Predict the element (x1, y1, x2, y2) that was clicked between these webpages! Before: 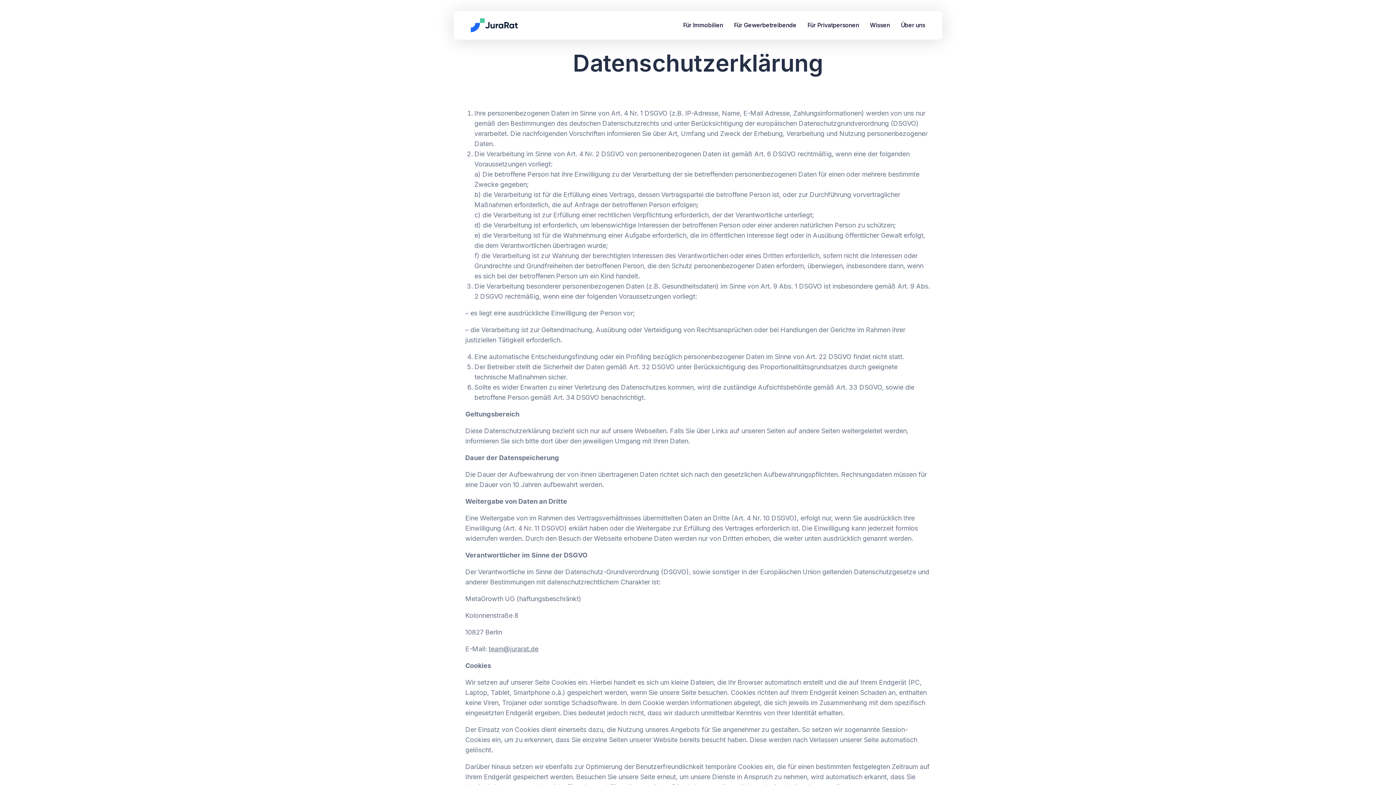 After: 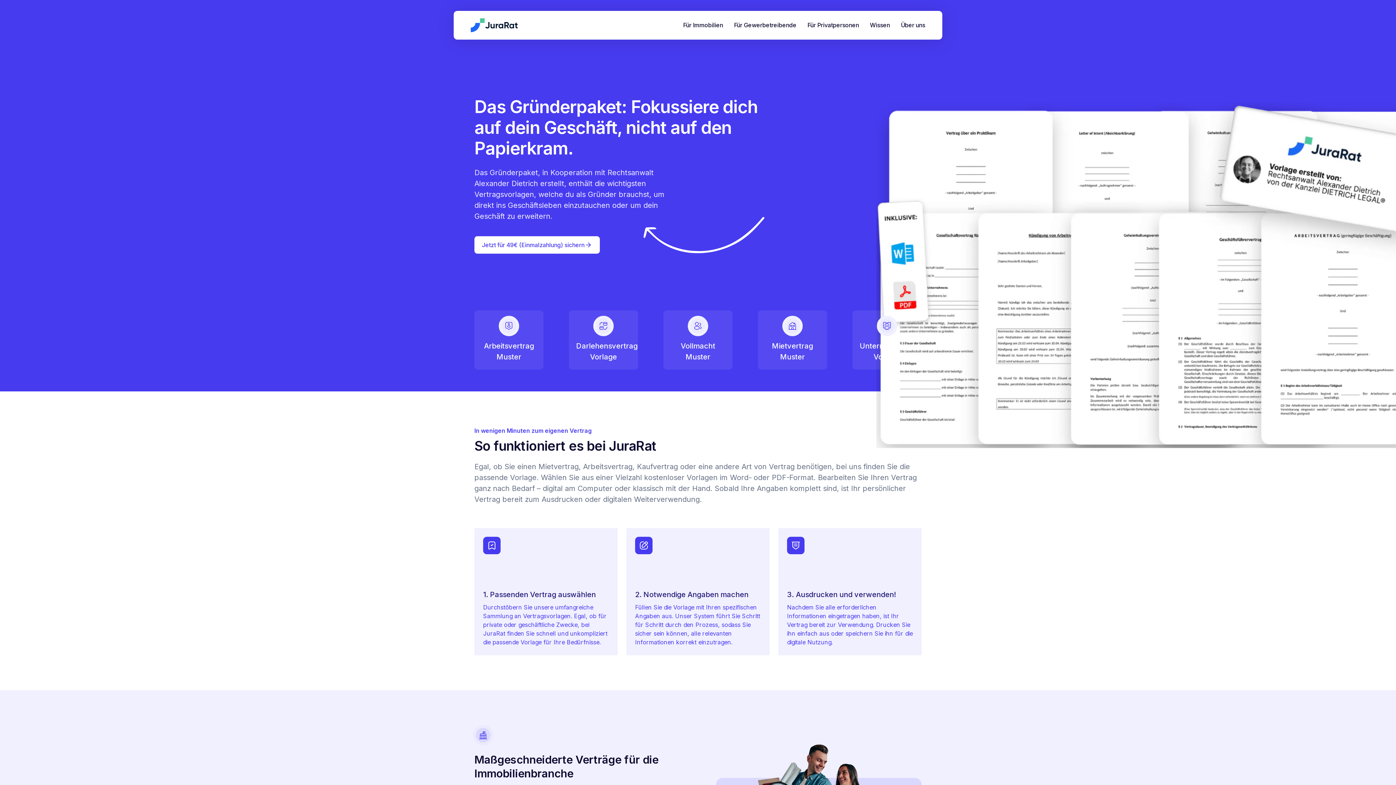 Action: bbox: (470, 18, 517, 32)